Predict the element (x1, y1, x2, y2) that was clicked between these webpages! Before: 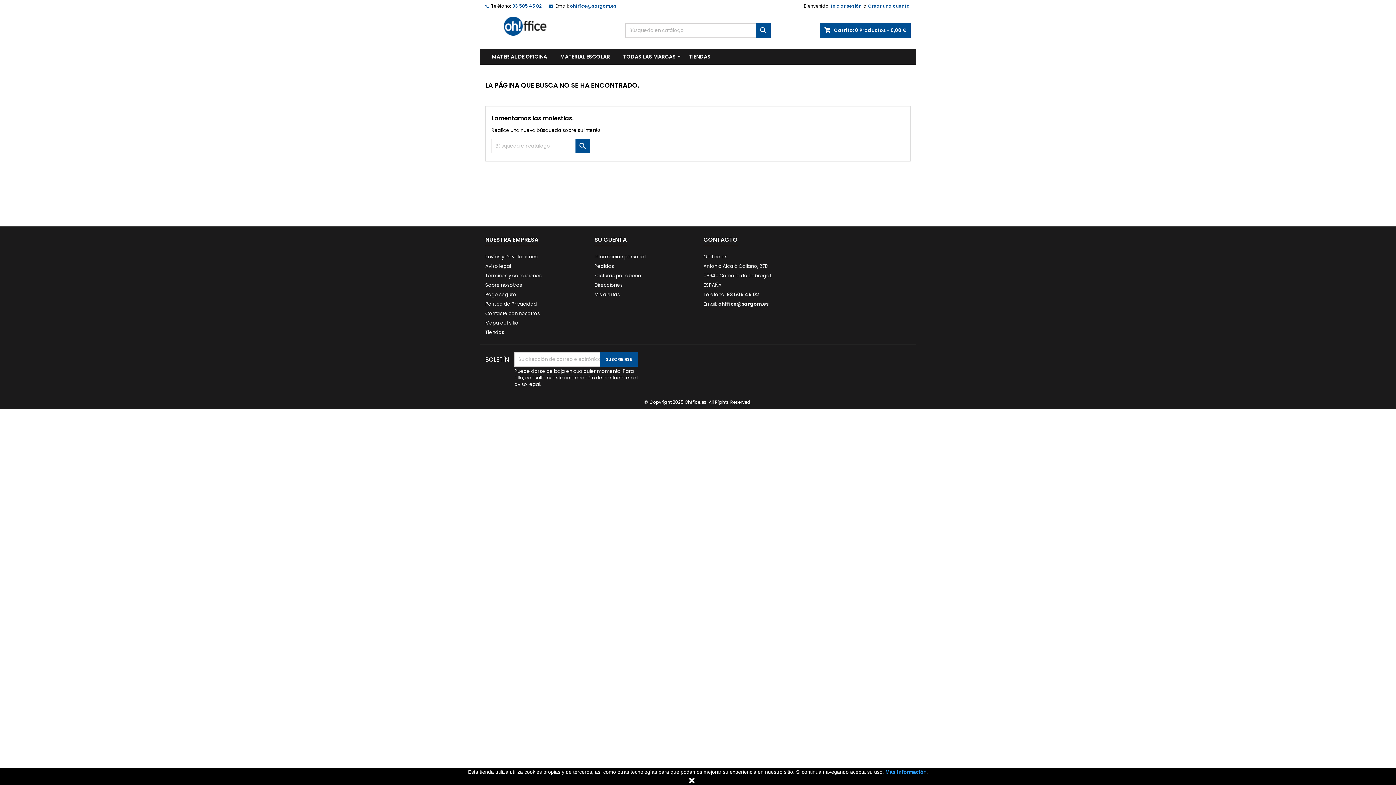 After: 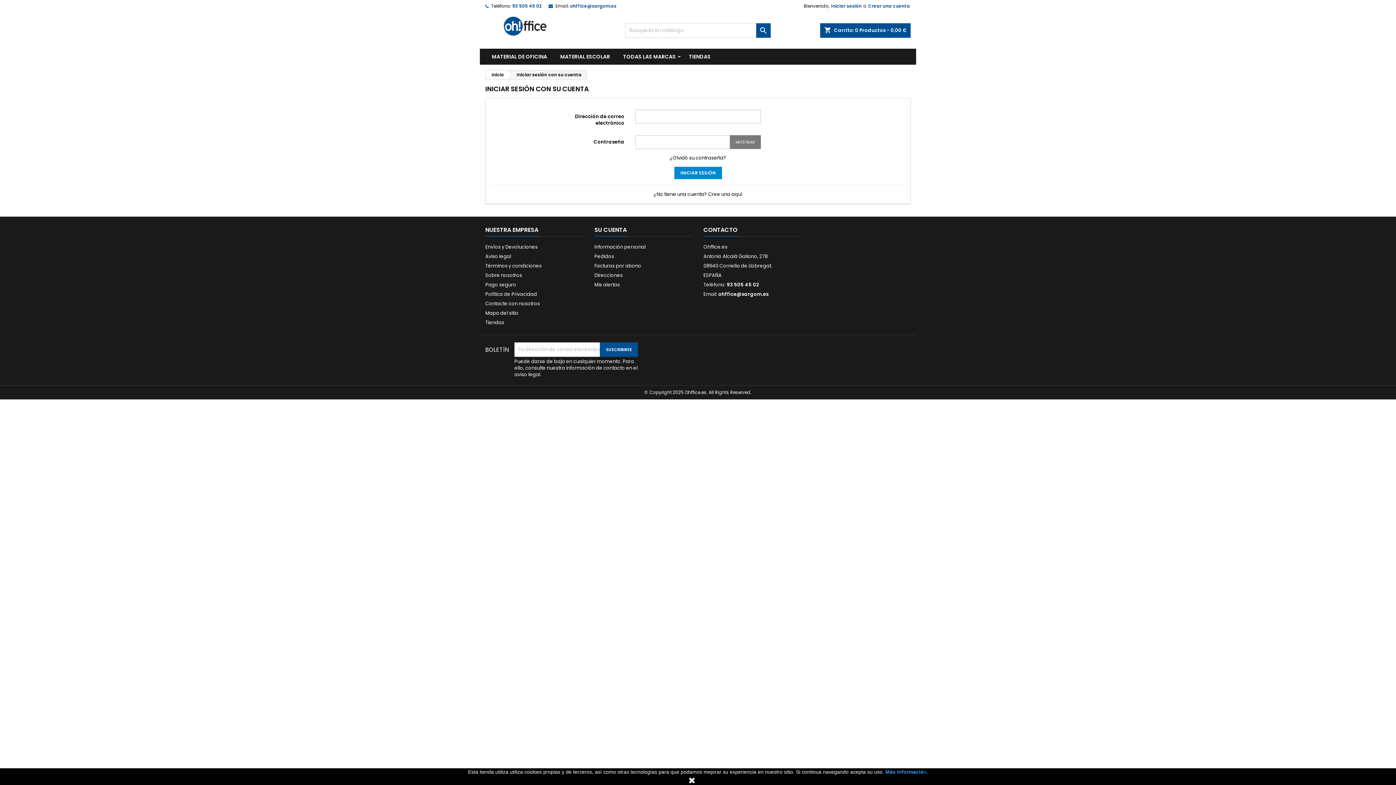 Action: bbox: (594, 253, 645, 260) label: Información personal